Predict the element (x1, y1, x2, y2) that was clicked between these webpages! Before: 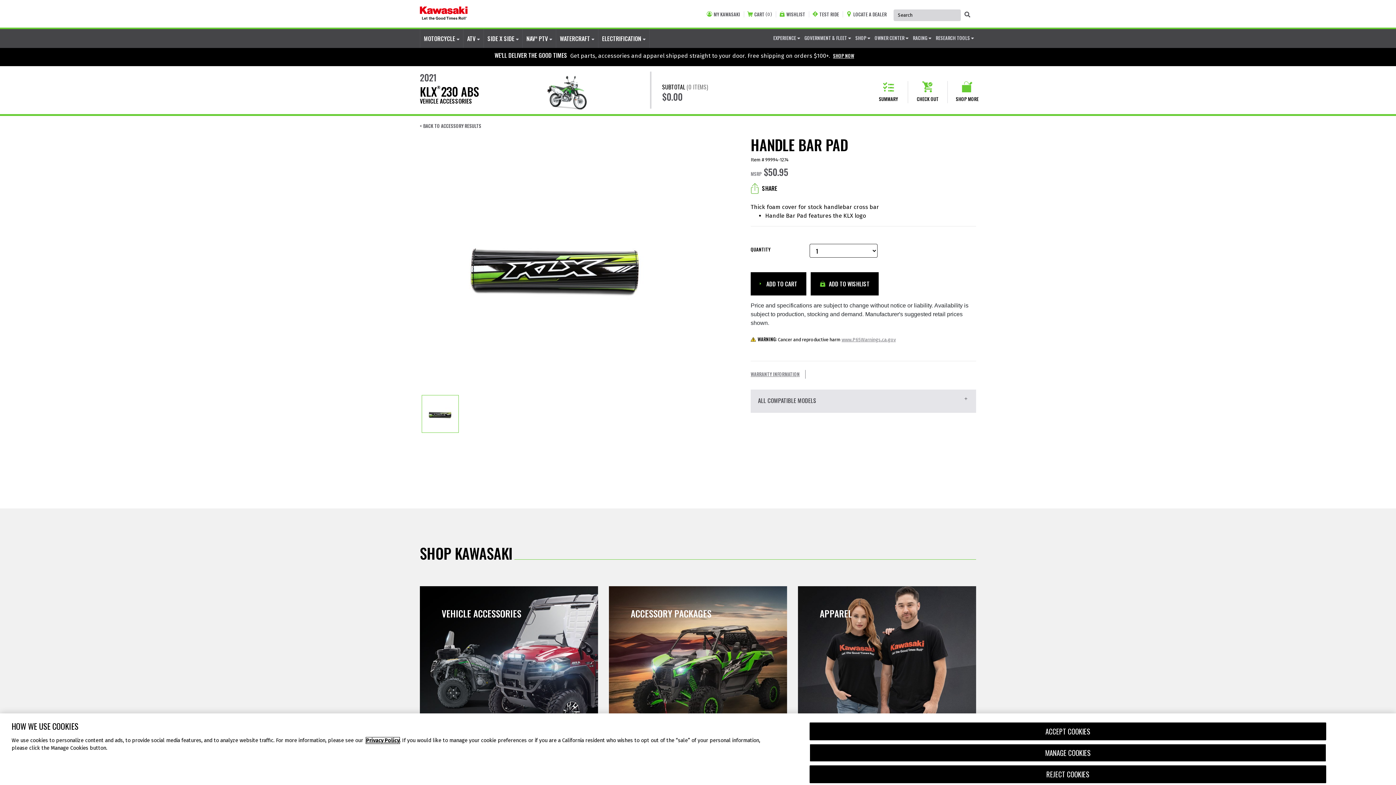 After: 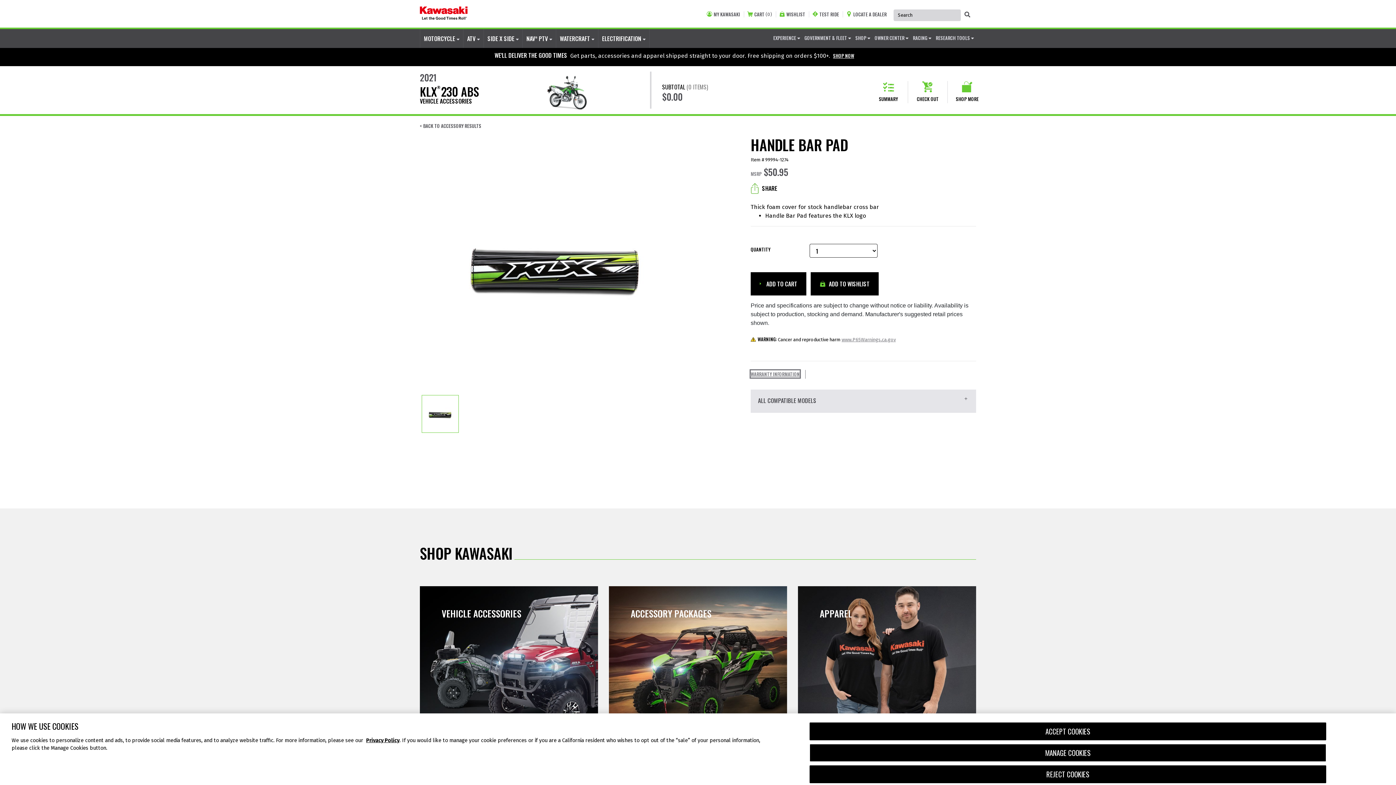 Action: label: warranty information pdf opens in a new window bbox: (750, 370, 799, 377)